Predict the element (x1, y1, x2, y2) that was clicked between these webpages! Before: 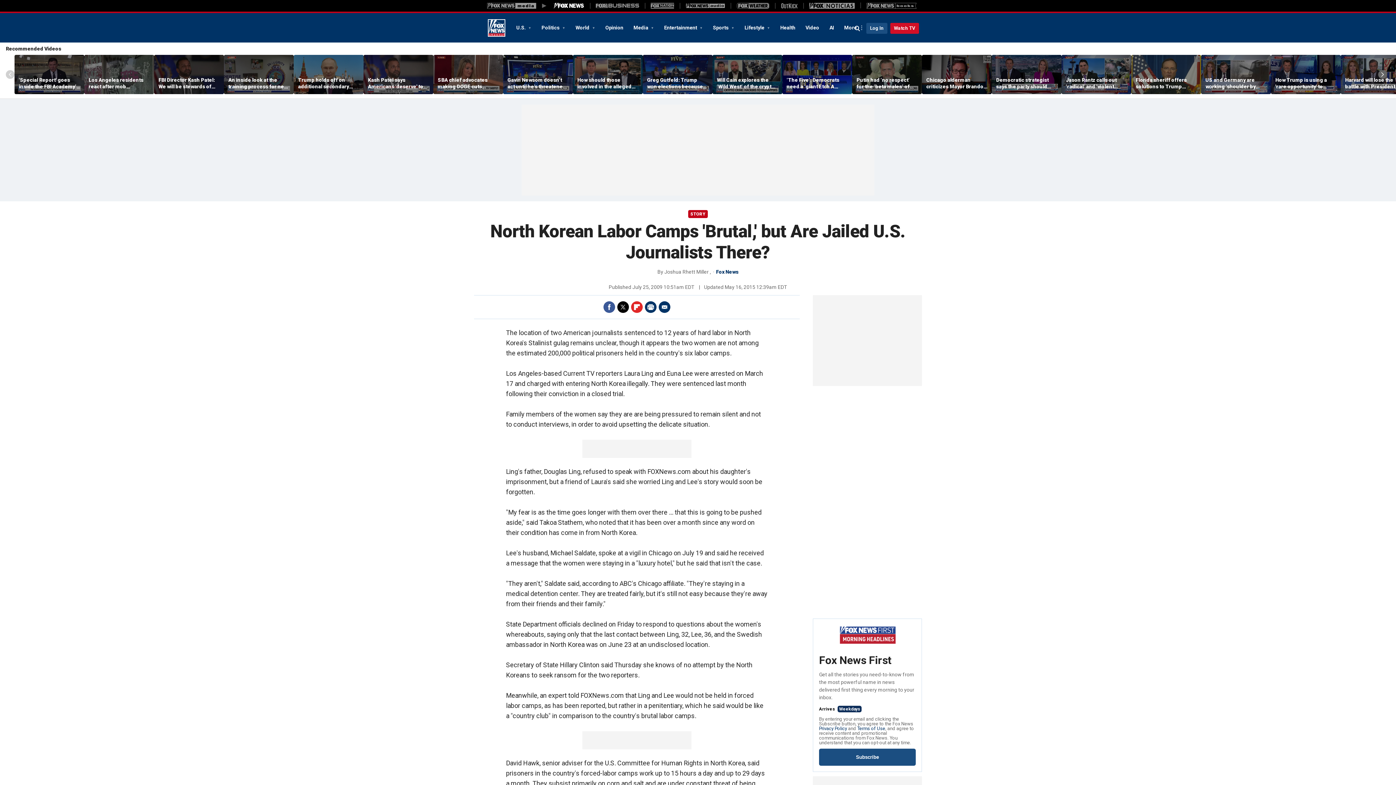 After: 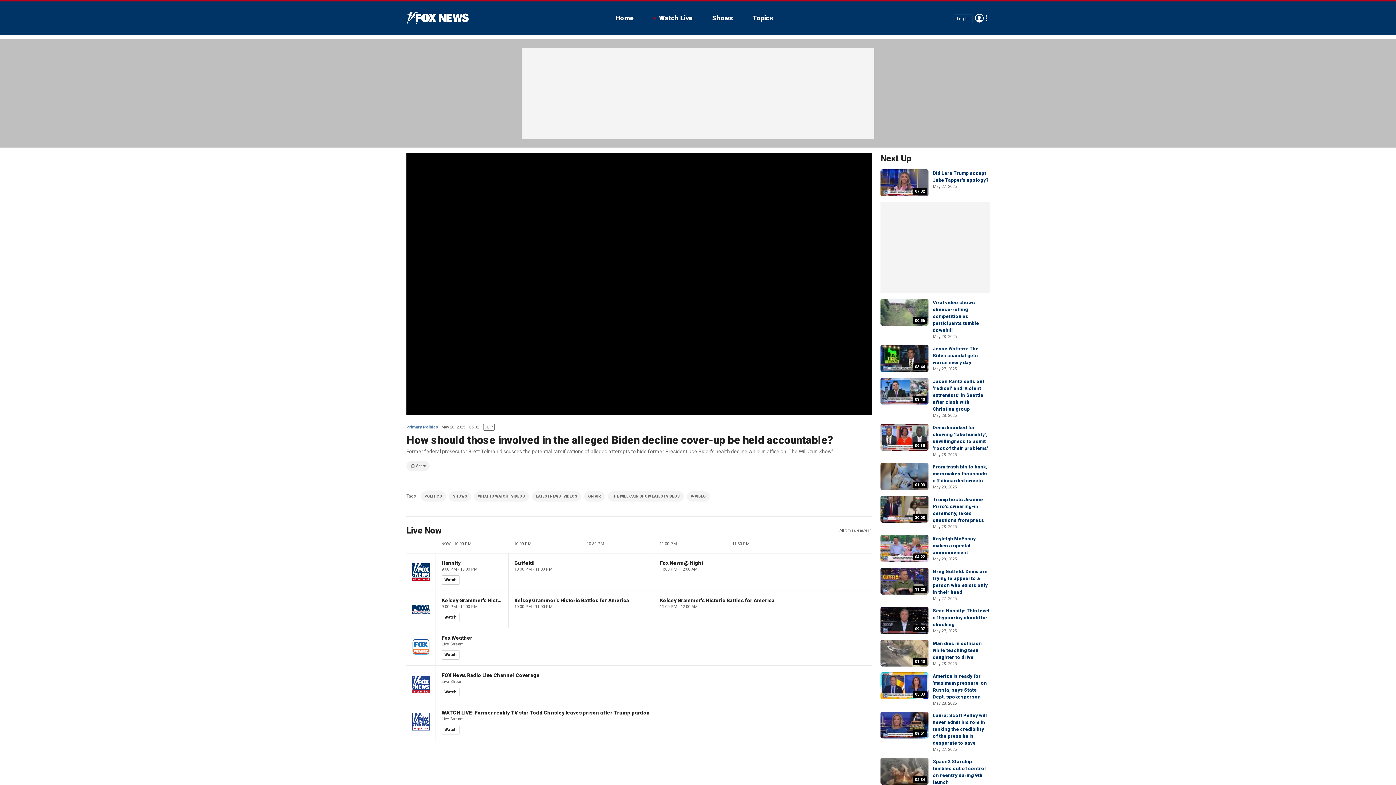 Action: label: How should those involved in the alleged Biden decline cover-up be held accountable? bbox: (577, 76, 638, 89)